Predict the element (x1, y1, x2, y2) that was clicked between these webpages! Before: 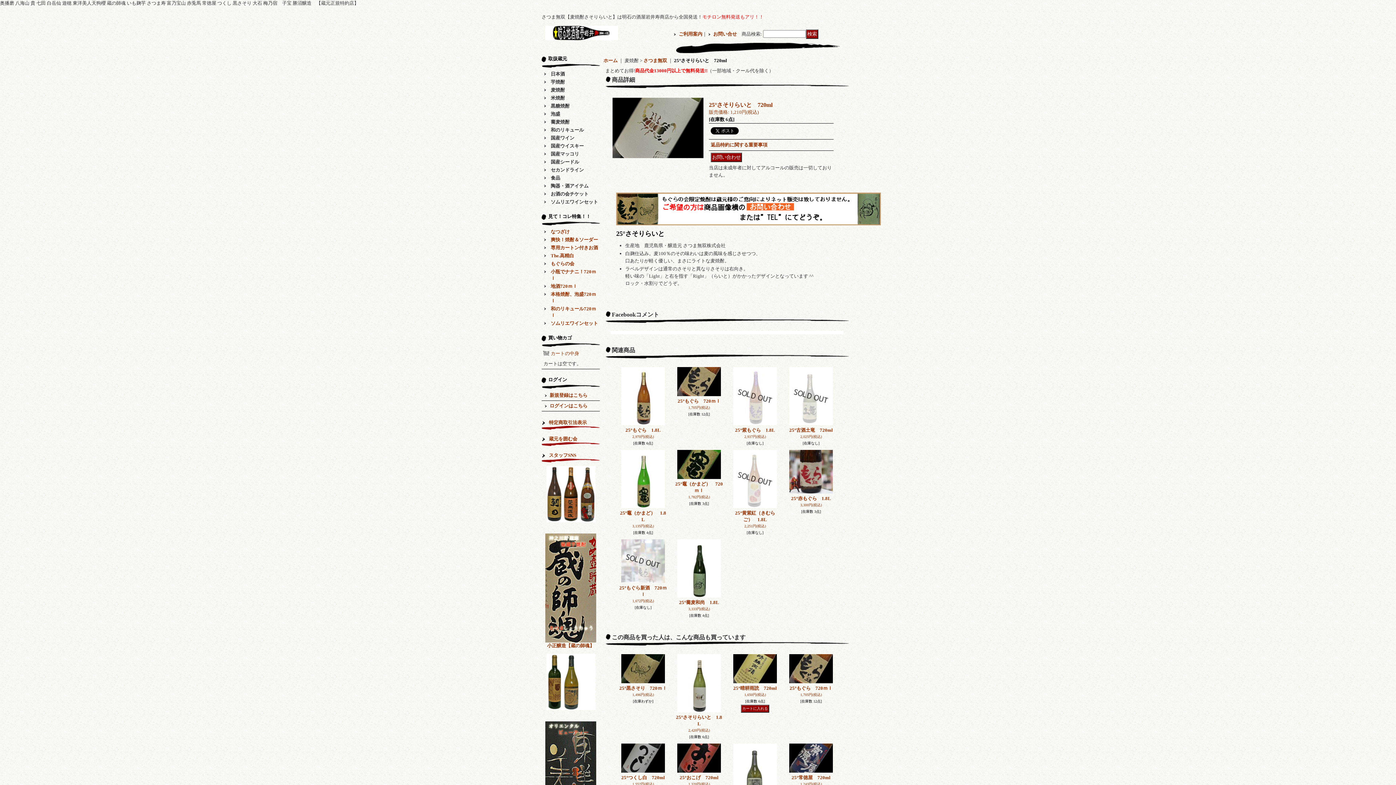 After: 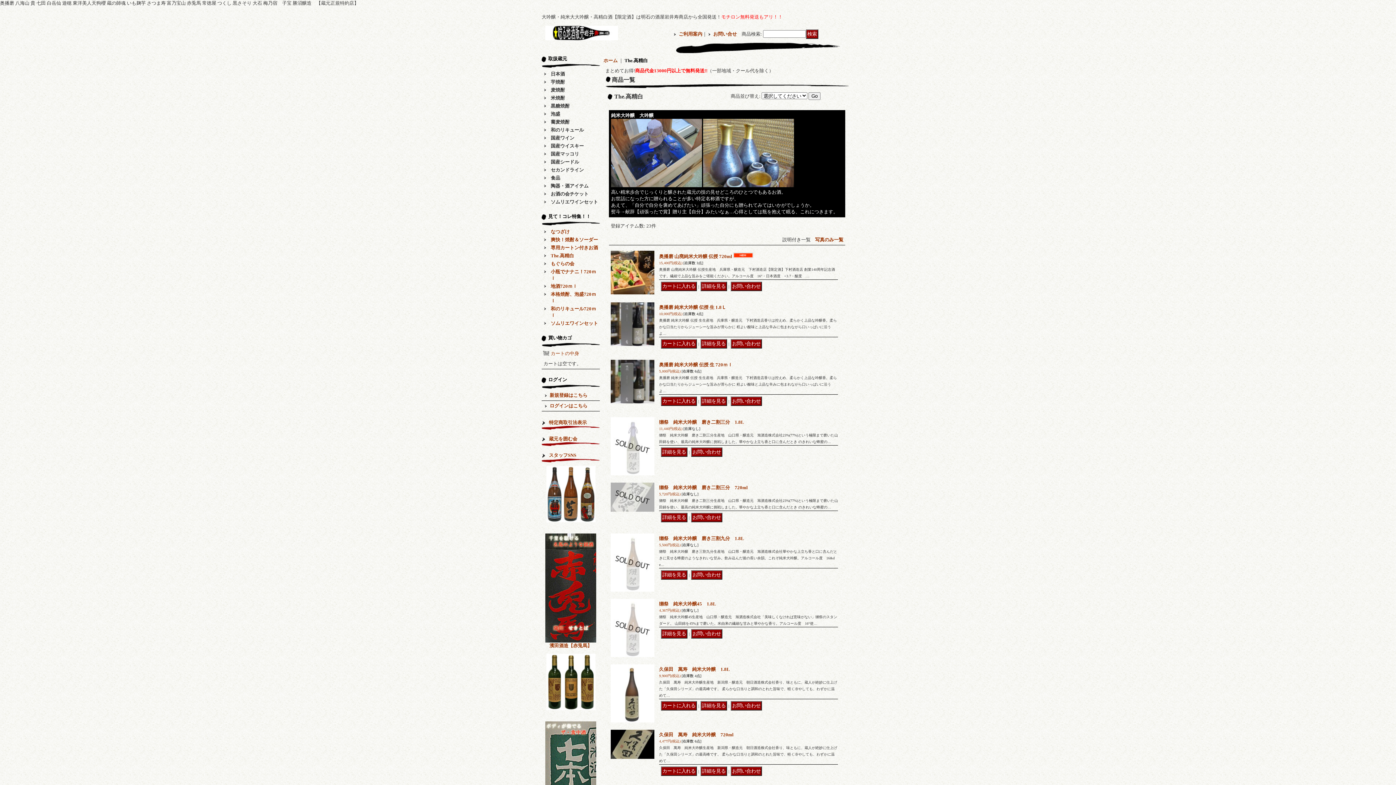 Action: label: The.高精白 bbox: (550, 253, 574, 258)